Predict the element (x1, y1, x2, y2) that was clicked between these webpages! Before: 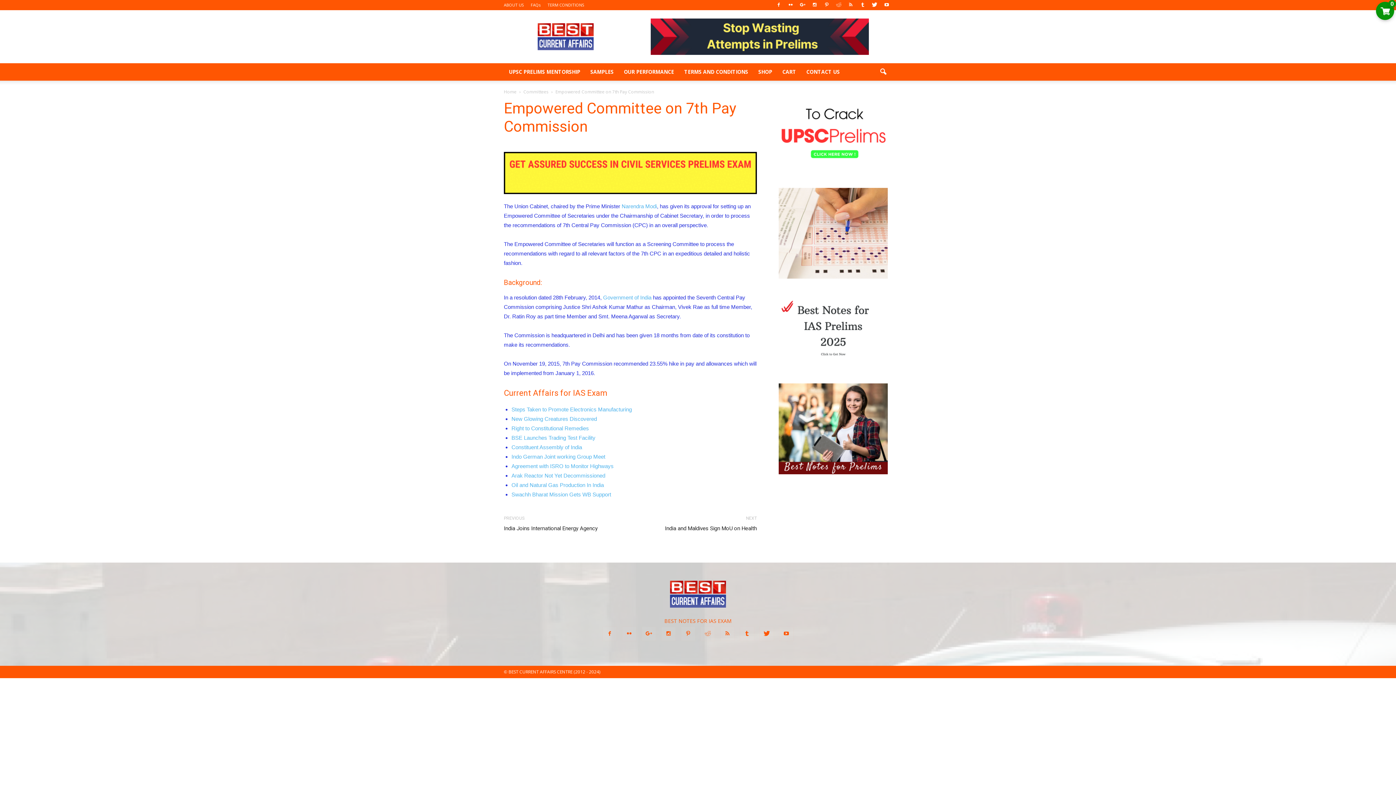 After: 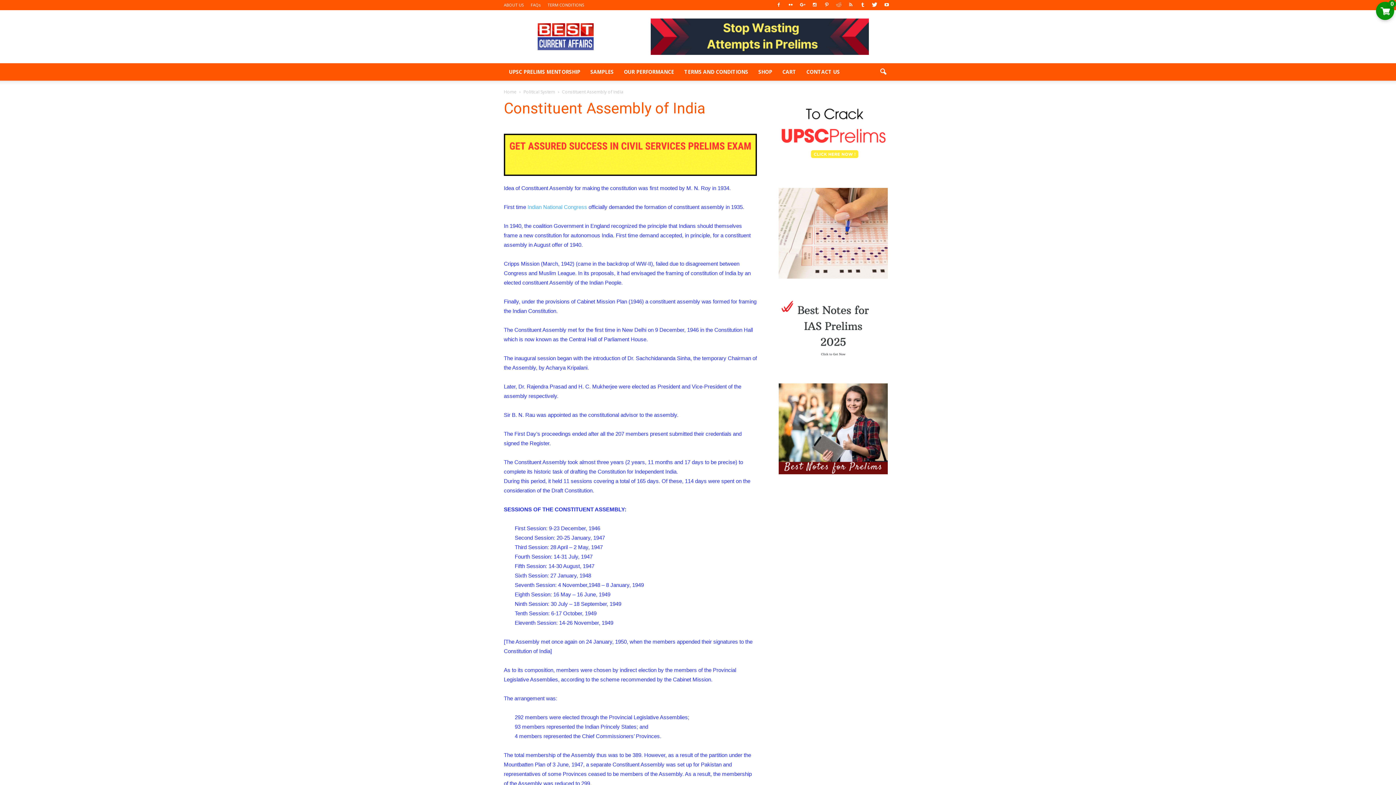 Action: label: Constituent Assembly of India bbox: (511, 444, 582, 450)